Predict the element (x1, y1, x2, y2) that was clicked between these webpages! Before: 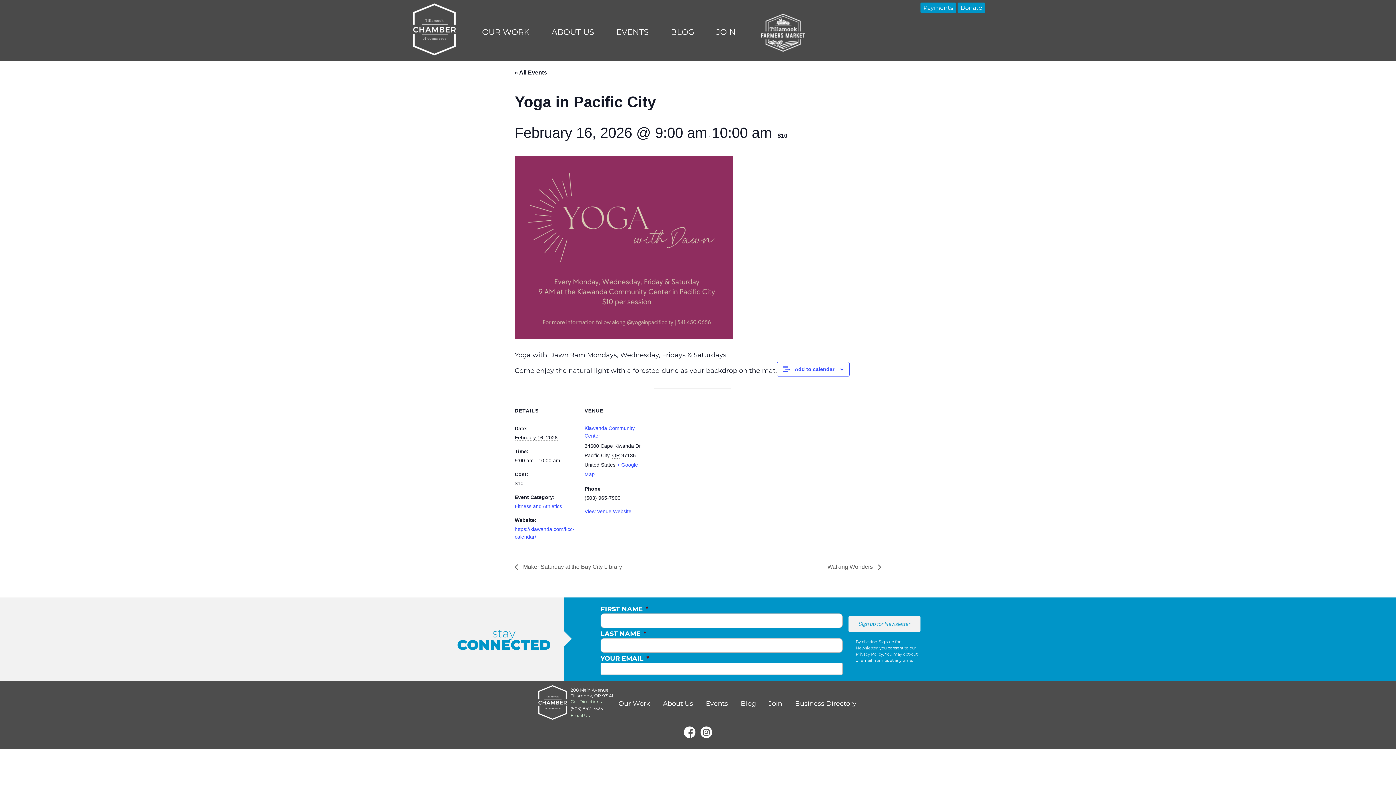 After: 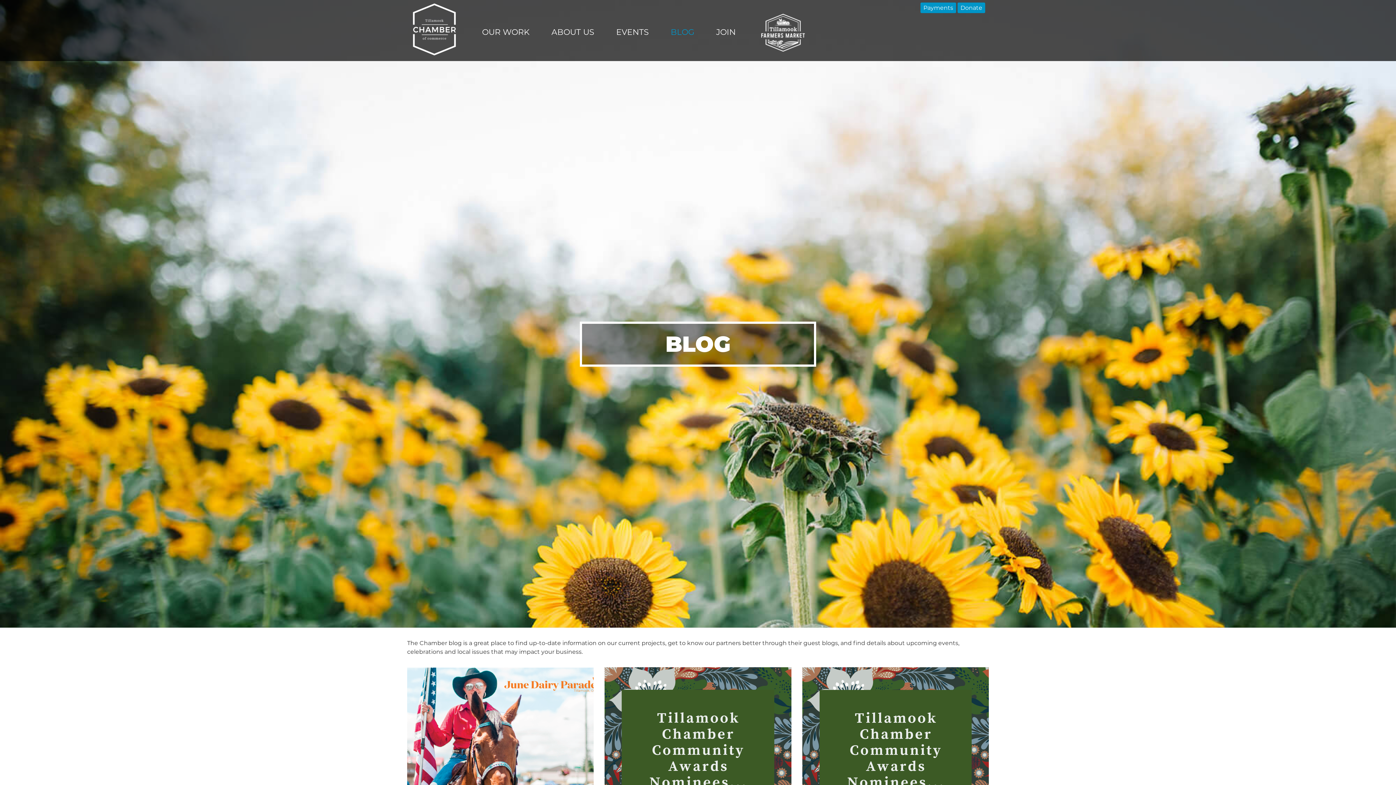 Action: label: Blog bbox: (735, 697, 761, 710)